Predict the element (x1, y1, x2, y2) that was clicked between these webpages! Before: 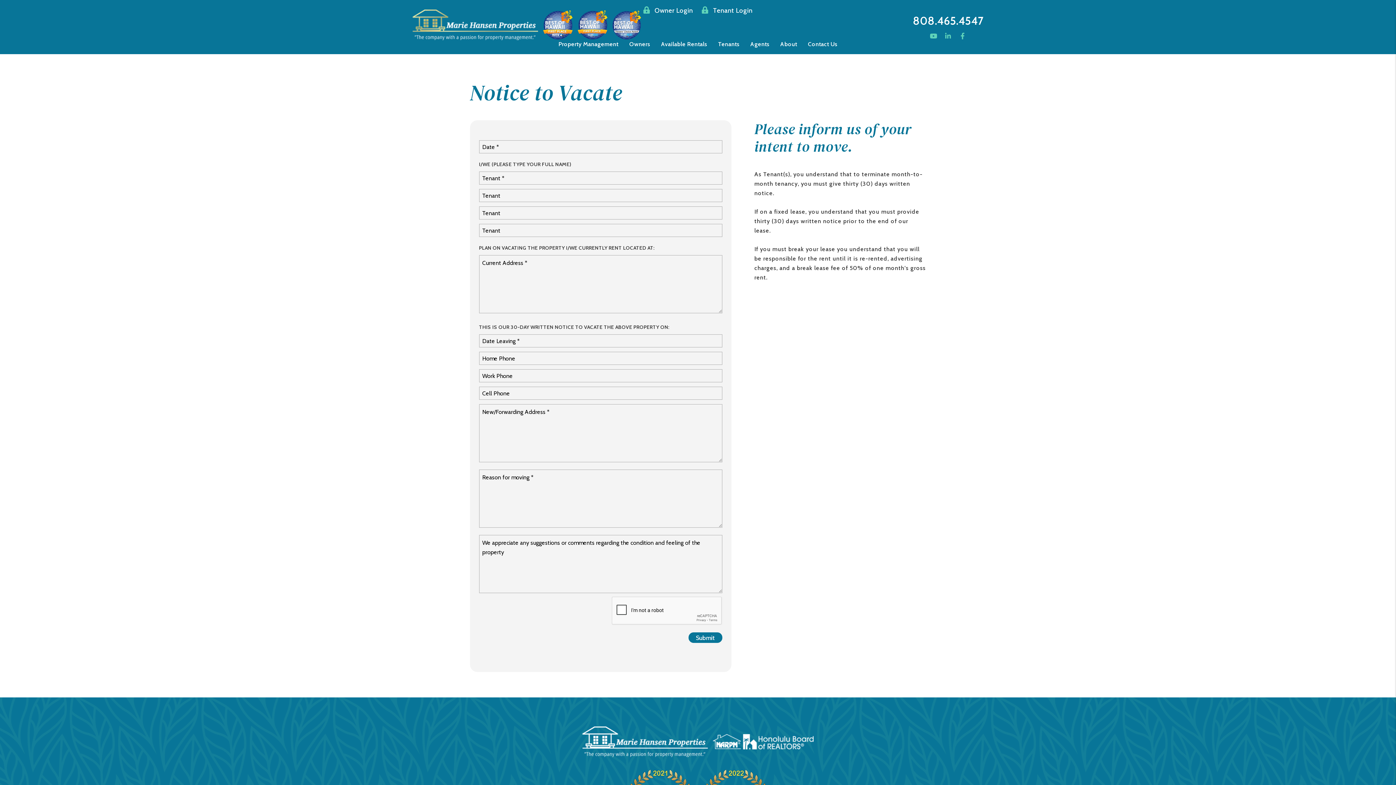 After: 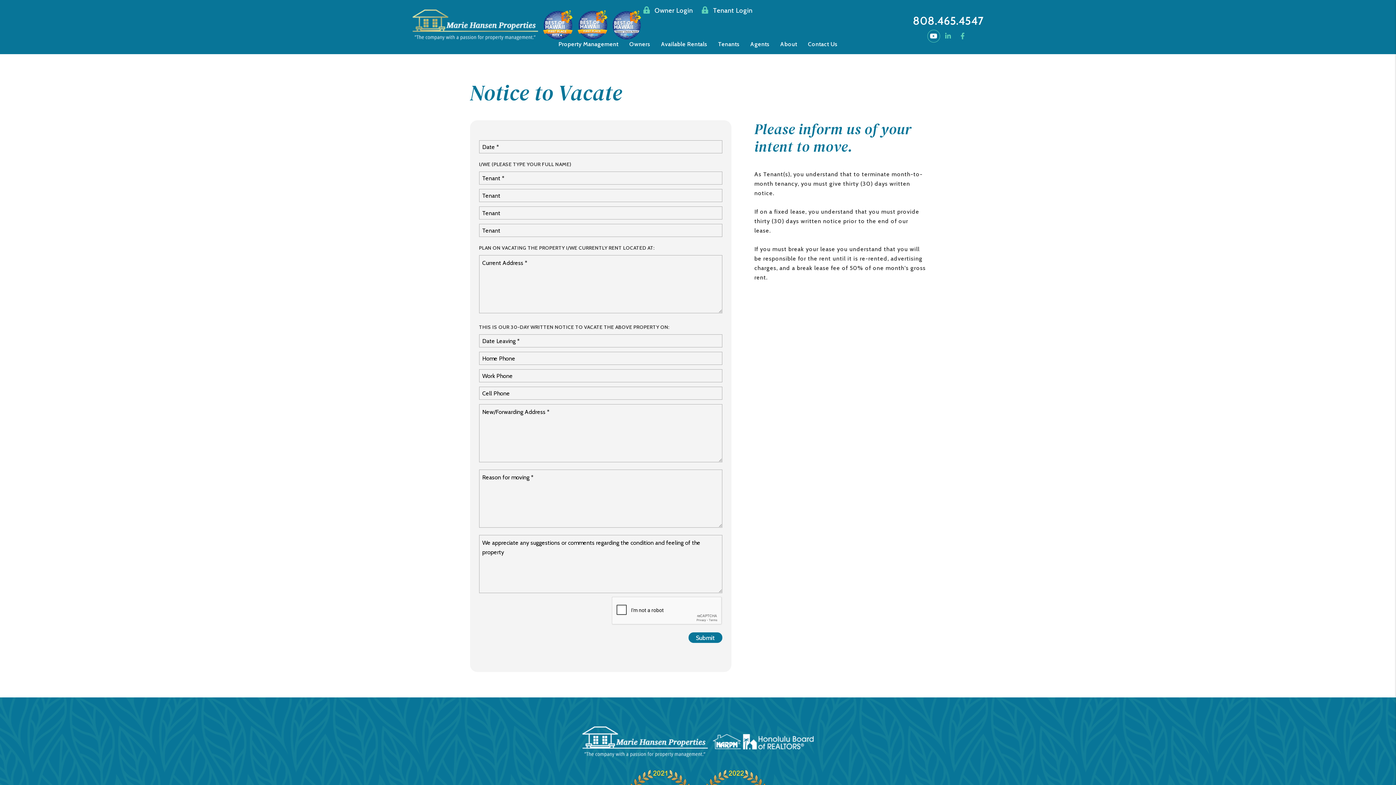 Action: label: Youtube bbox: (927, 29, 940, 42)